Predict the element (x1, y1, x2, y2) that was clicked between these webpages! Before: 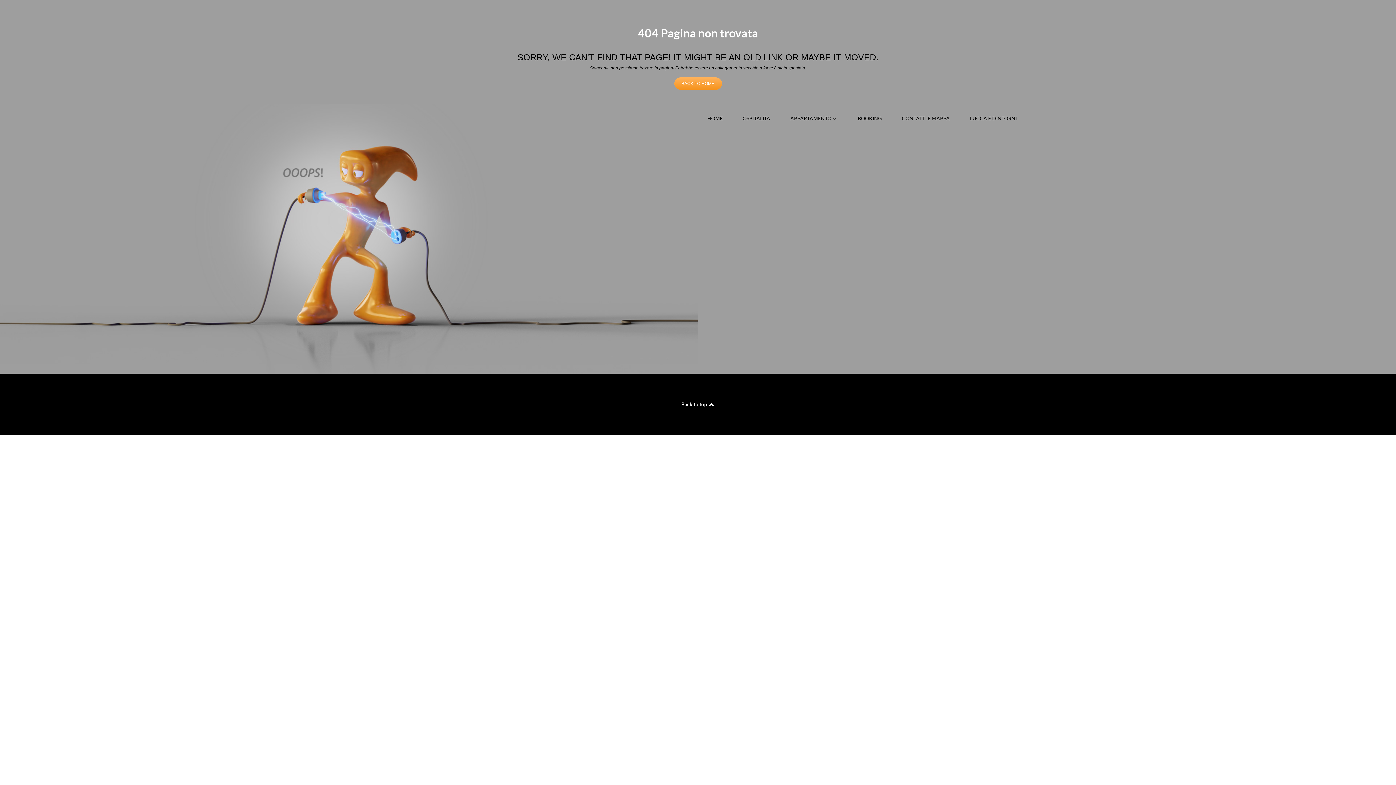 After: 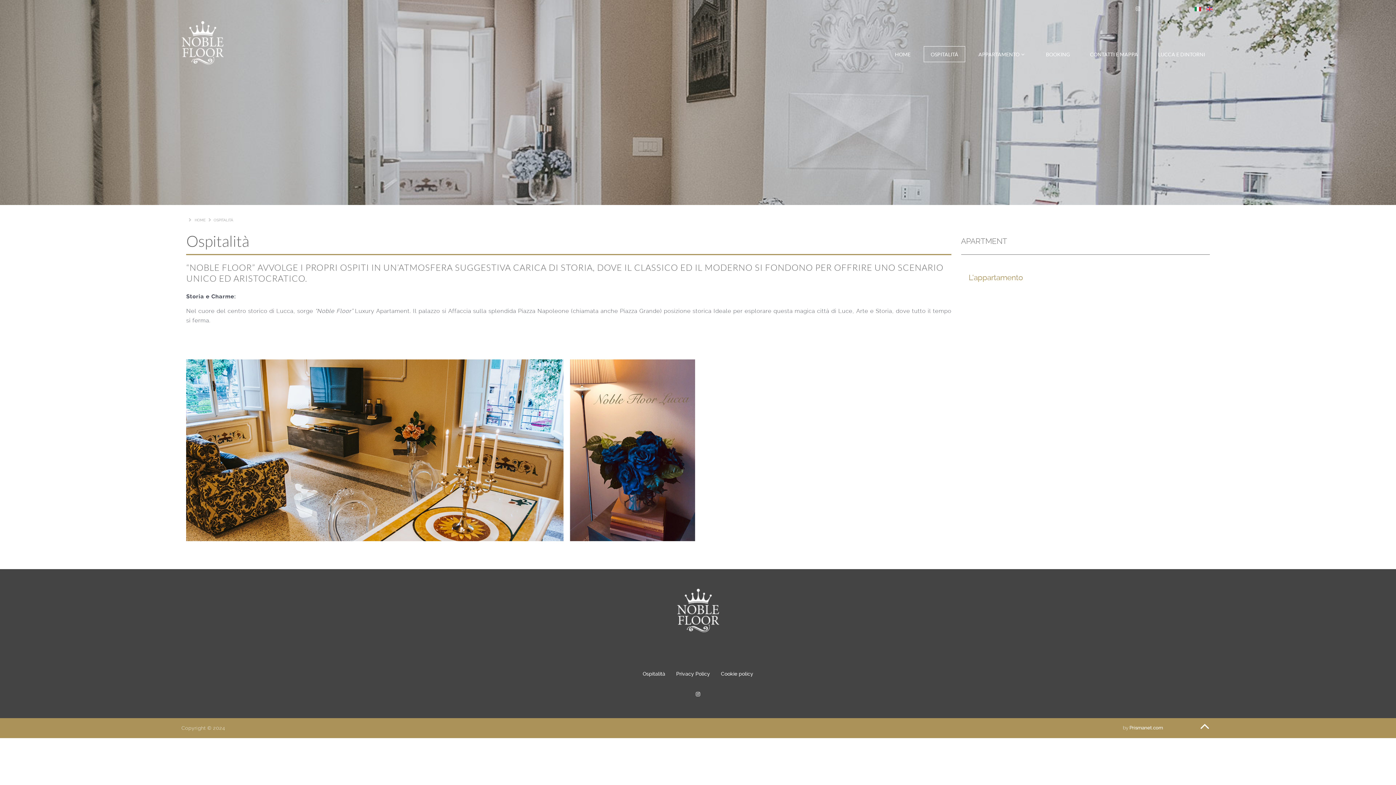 Action: label: OSPITALITÁ bbox: (742, 114, 770, 123)